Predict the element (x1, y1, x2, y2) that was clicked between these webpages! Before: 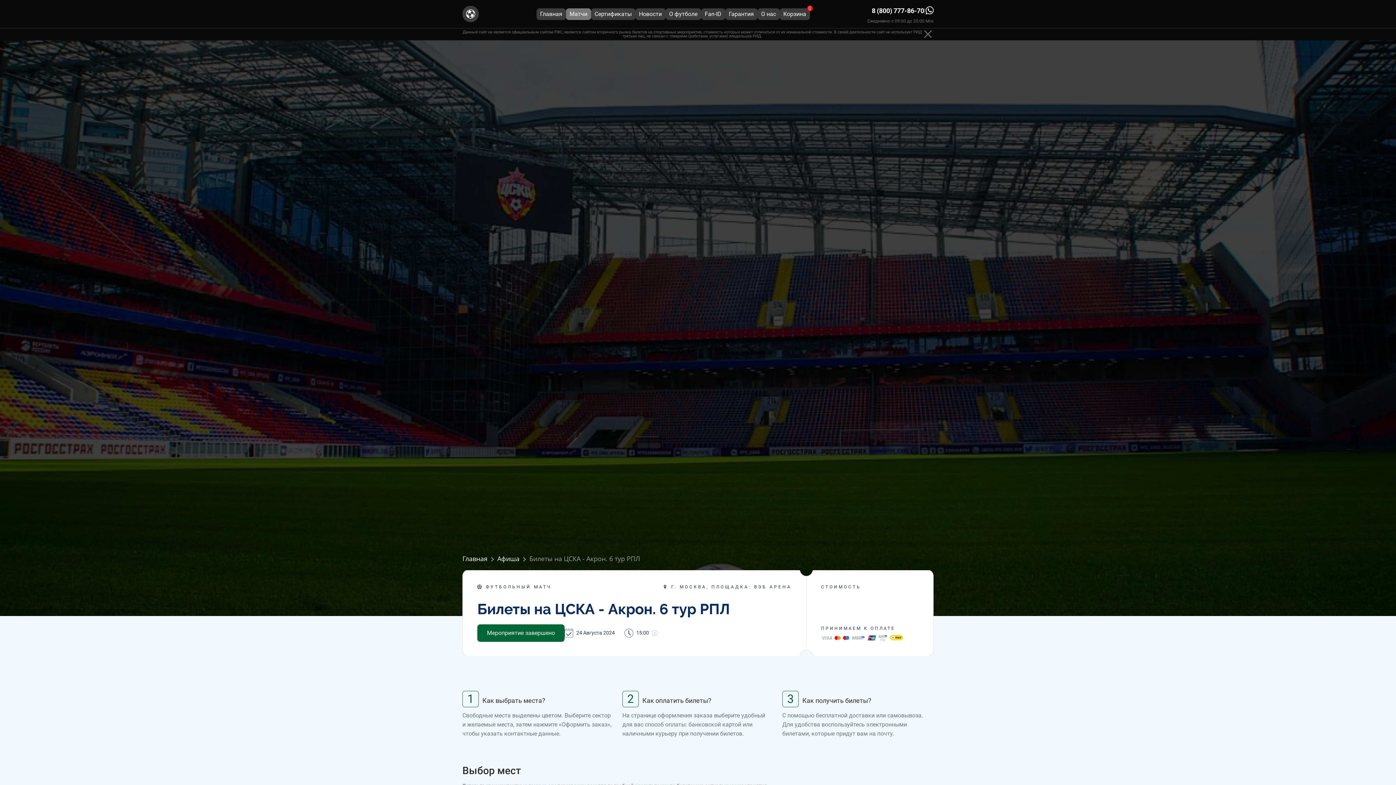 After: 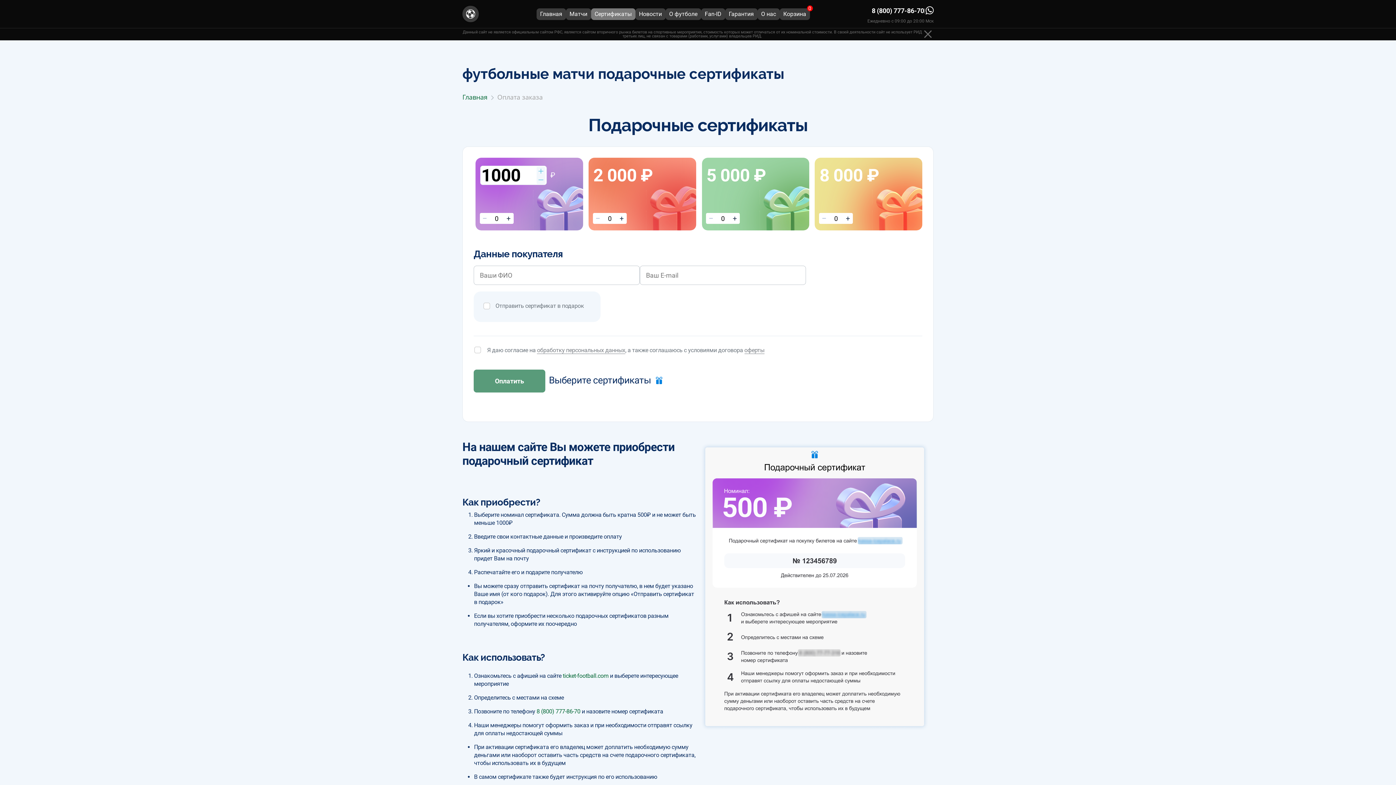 Action: bbox: (591, 8, 635, 19) label: Сертификаты